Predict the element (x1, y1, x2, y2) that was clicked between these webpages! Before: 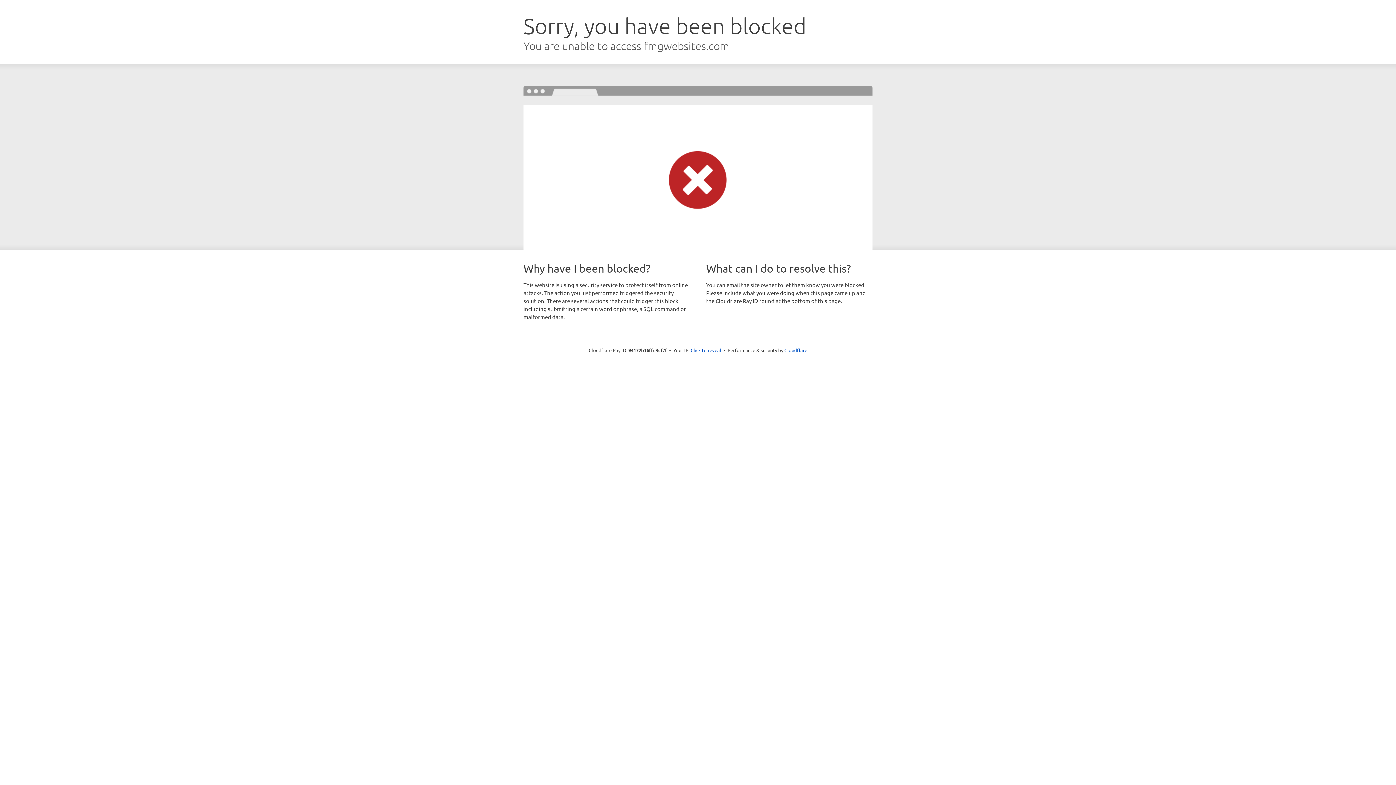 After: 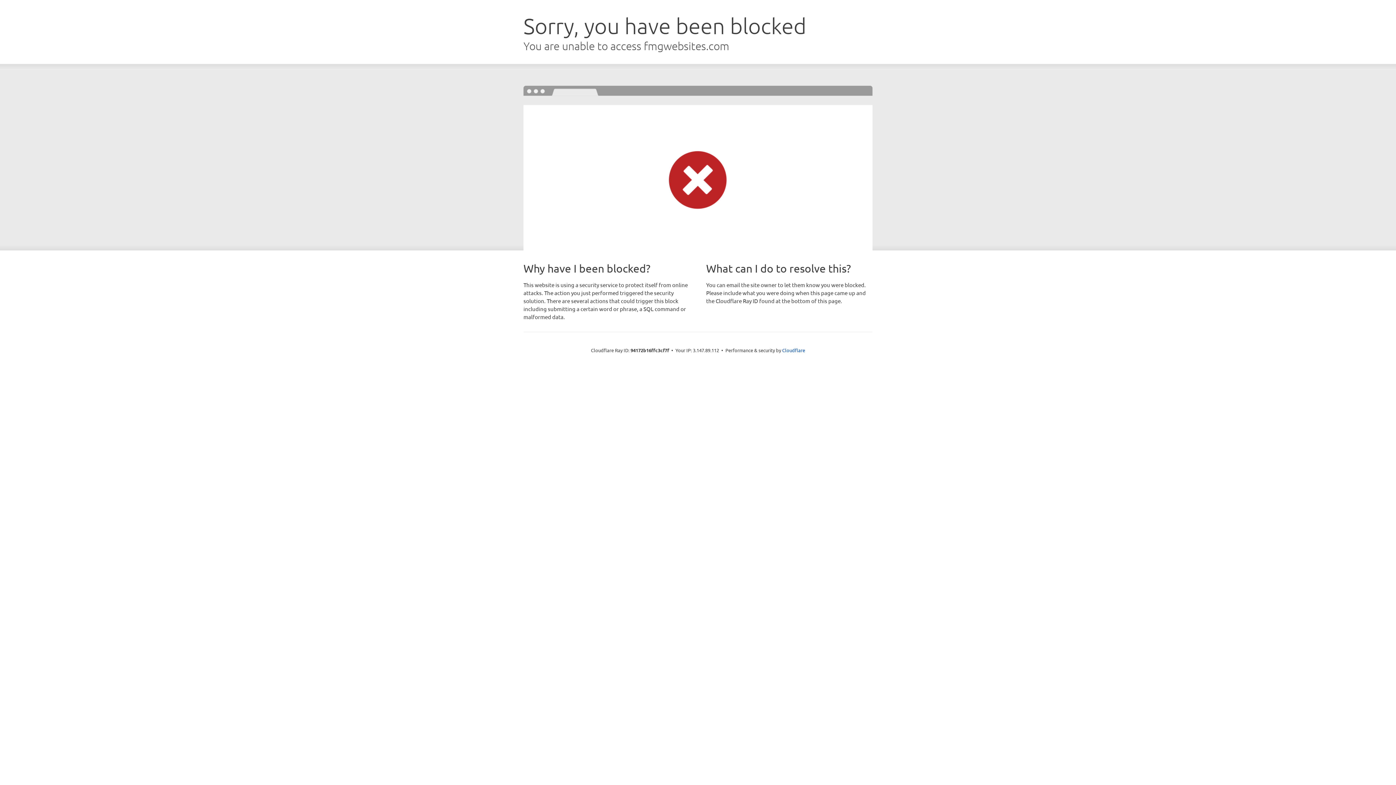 Action: bbox: (690, 346, 721, 353) label: Click to reveal